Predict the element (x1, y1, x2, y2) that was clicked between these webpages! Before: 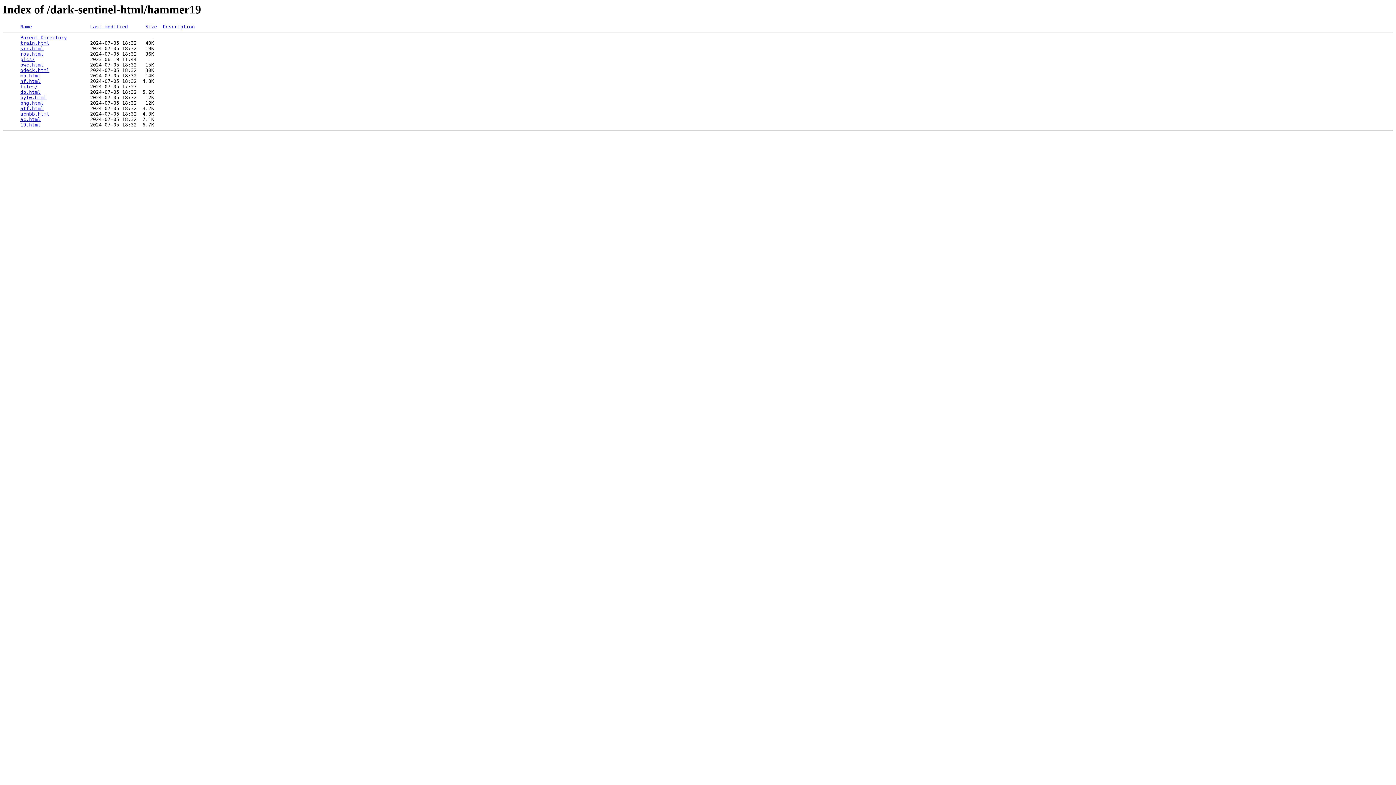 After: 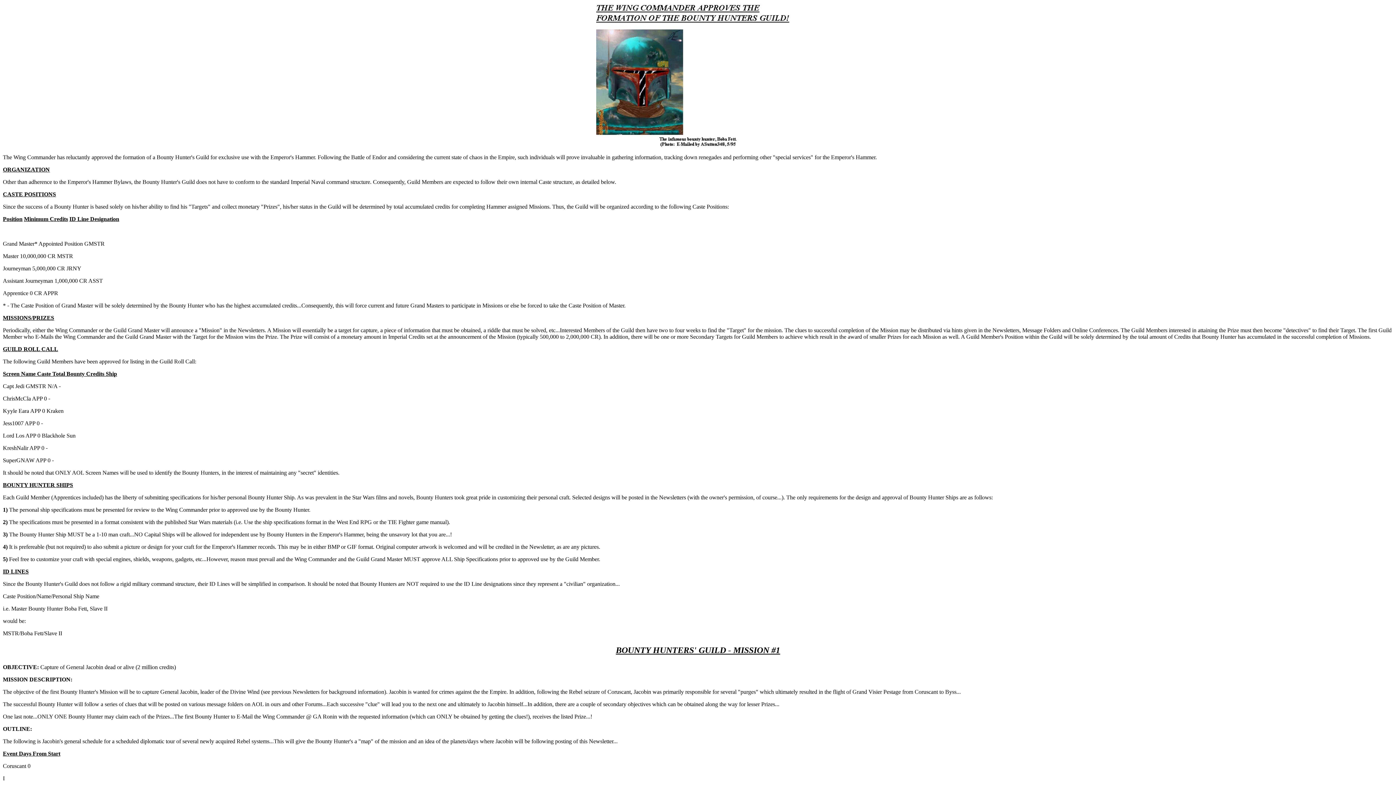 Action: bbox: (20, 100, 43, 105) label: bhg.html